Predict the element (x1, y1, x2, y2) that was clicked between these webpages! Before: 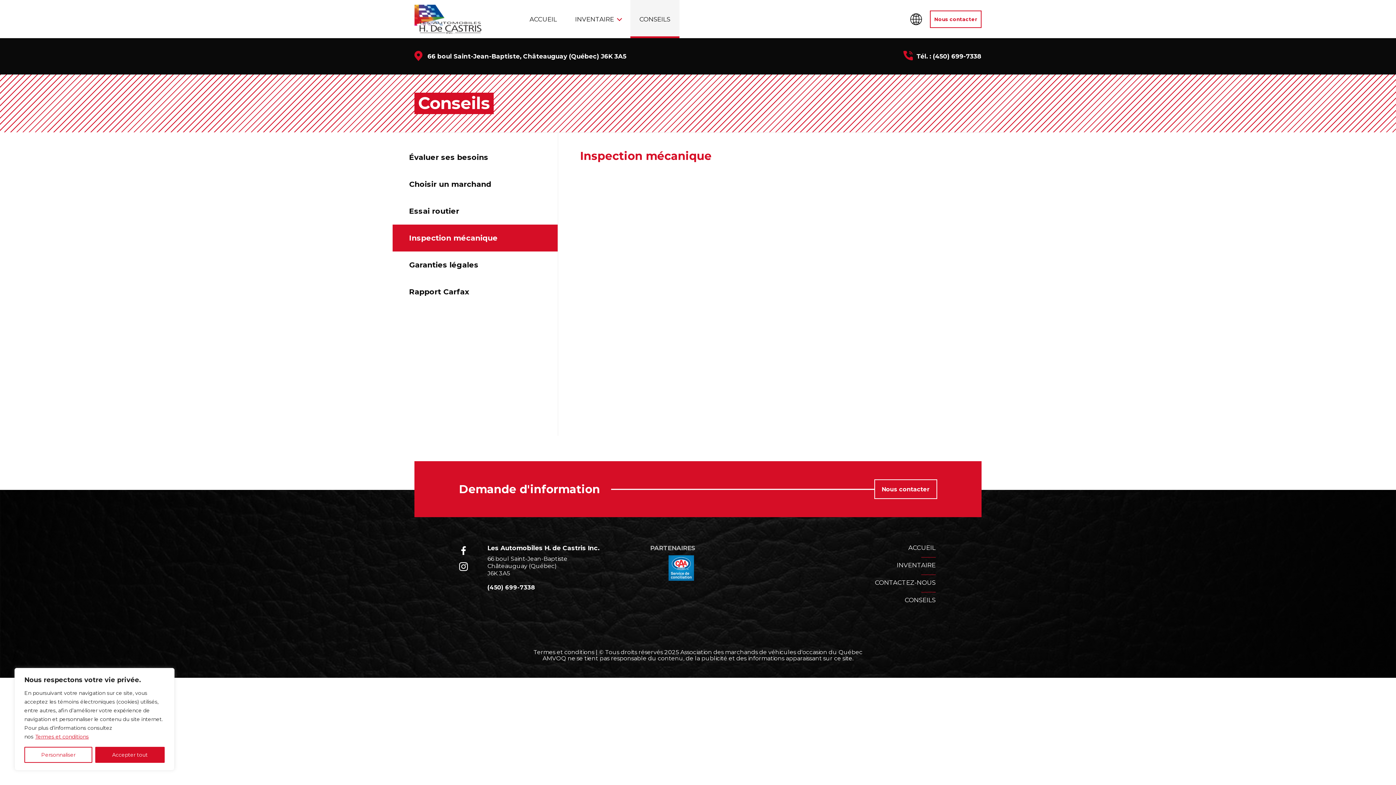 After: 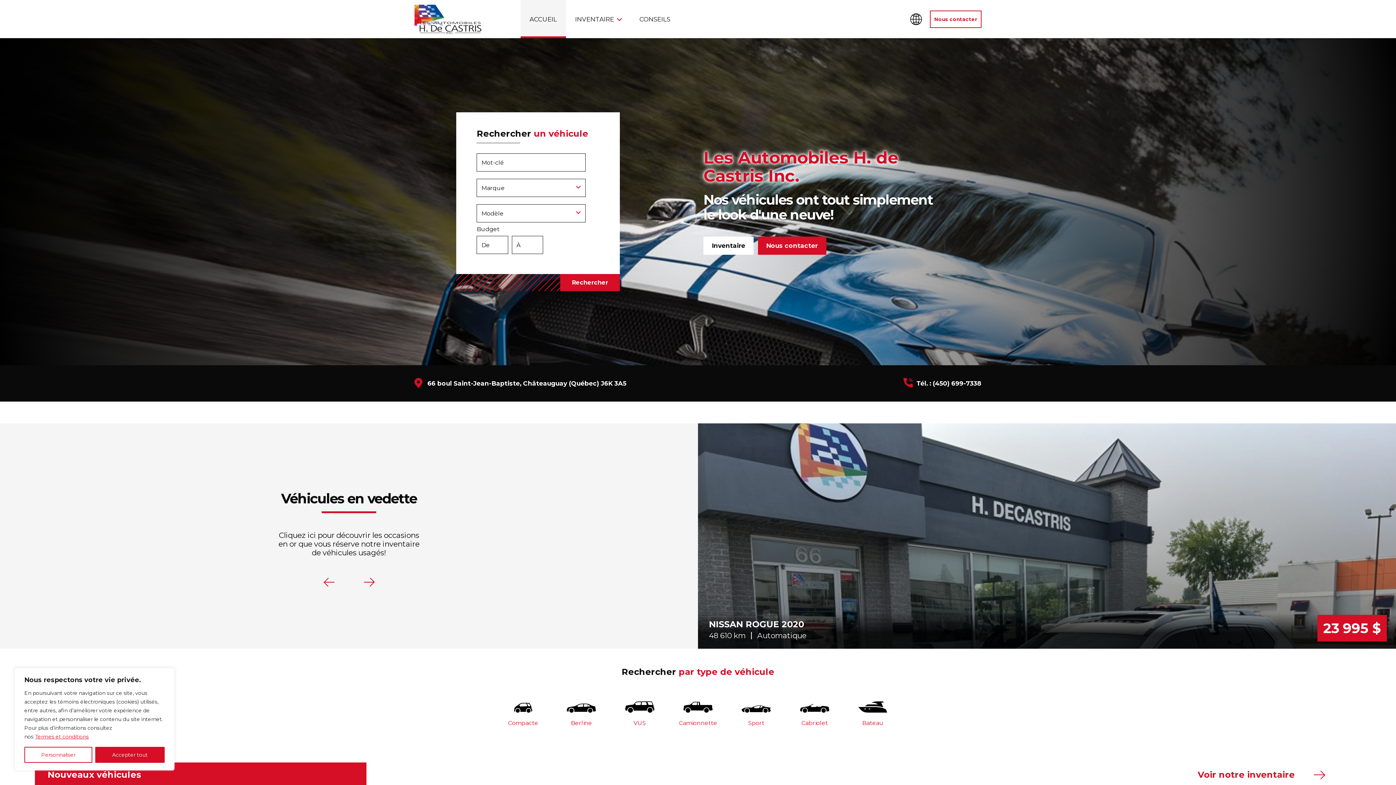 Action: bbox: (520, 0, 566, 38) label: ACCUEIL